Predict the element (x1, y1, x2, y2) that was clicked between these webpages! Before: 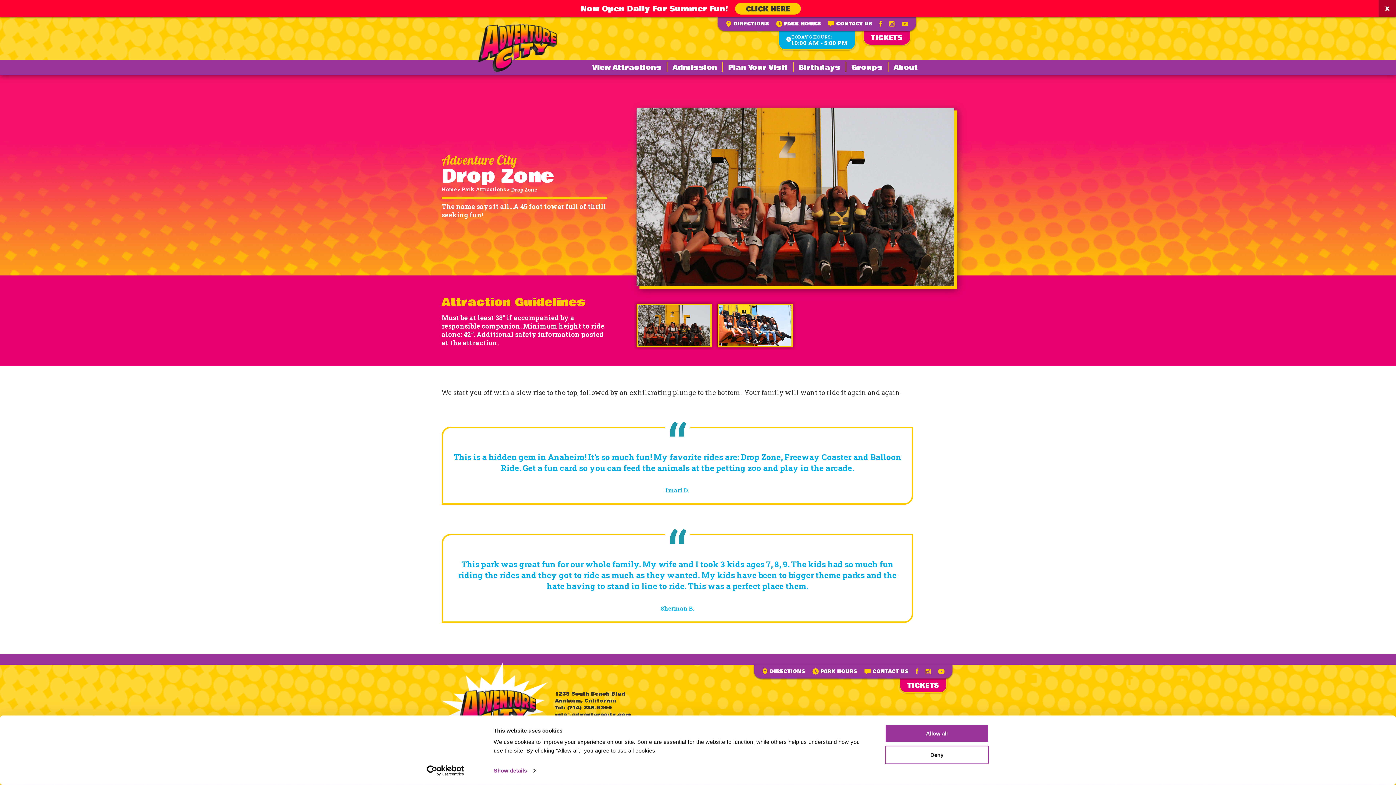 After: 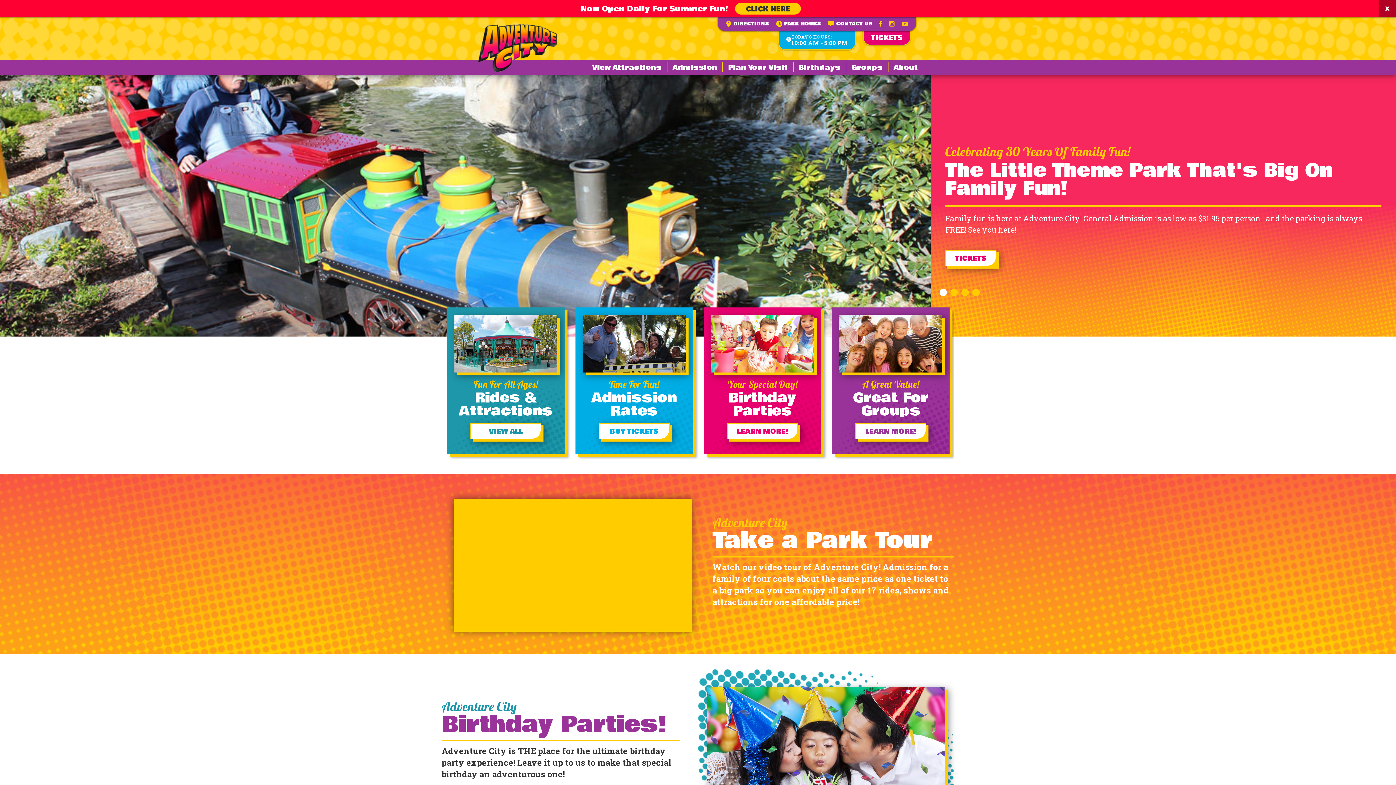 Action: bbox: (441, 185, 456, 192) label: Home